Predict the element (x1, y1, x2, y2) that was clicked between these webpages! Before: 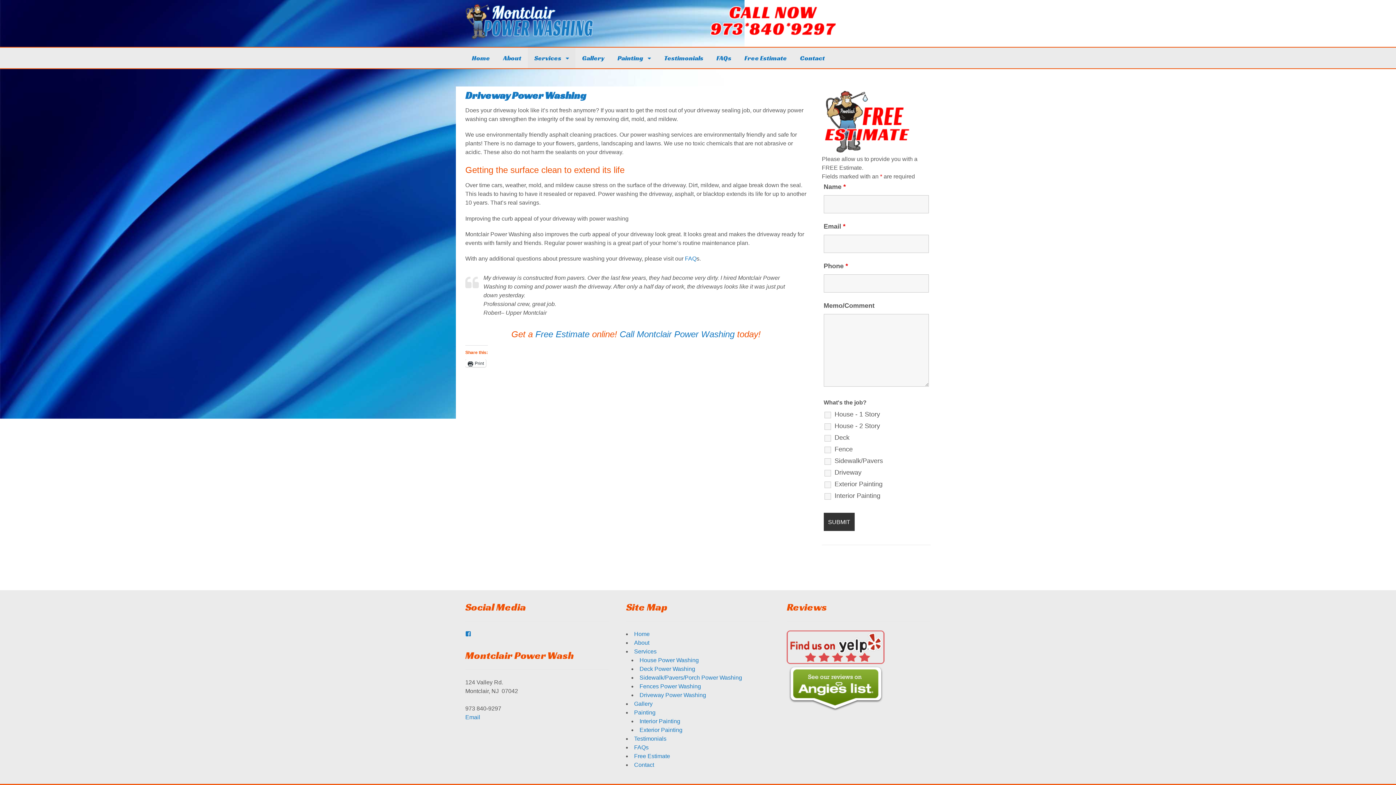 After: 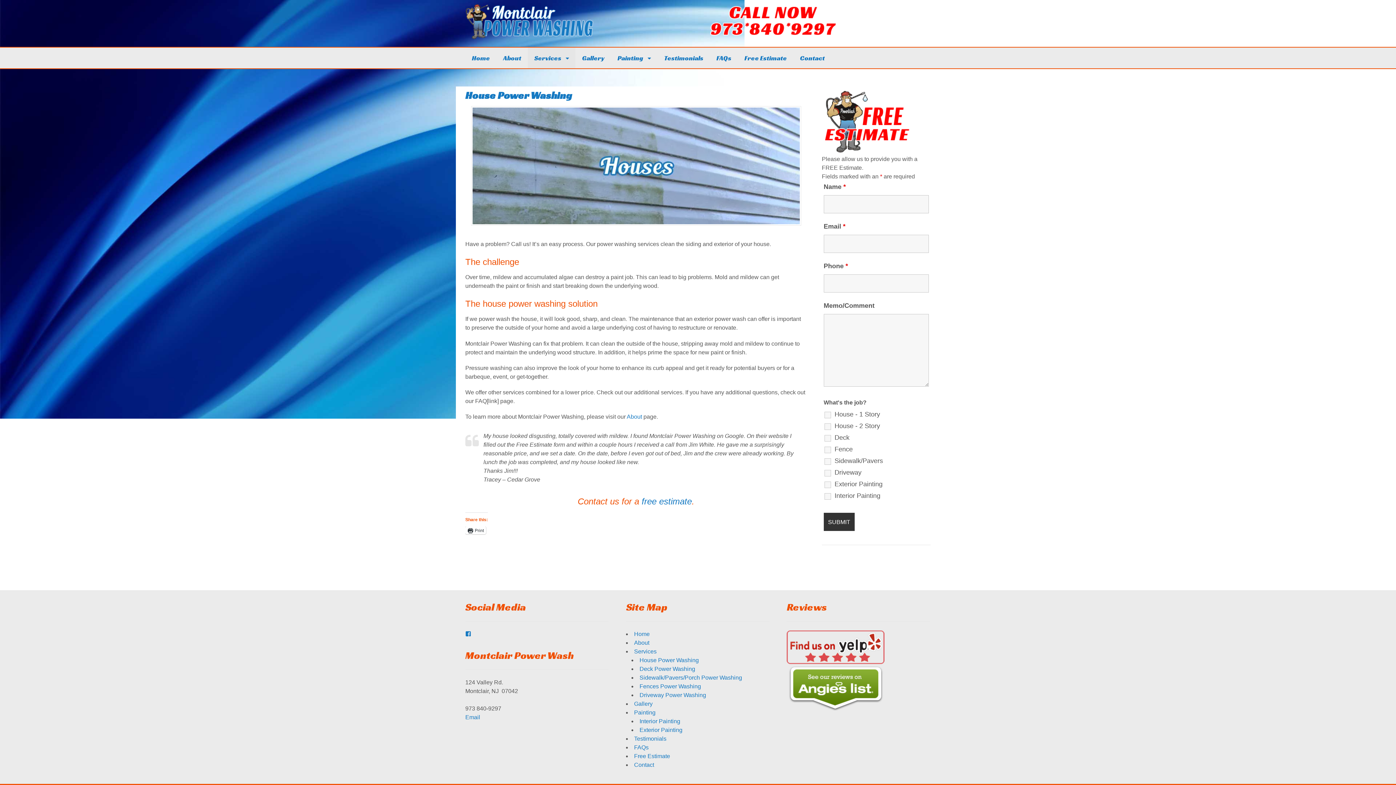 Action: label: House Power Washing bbox: (639, 657, 698, 663)